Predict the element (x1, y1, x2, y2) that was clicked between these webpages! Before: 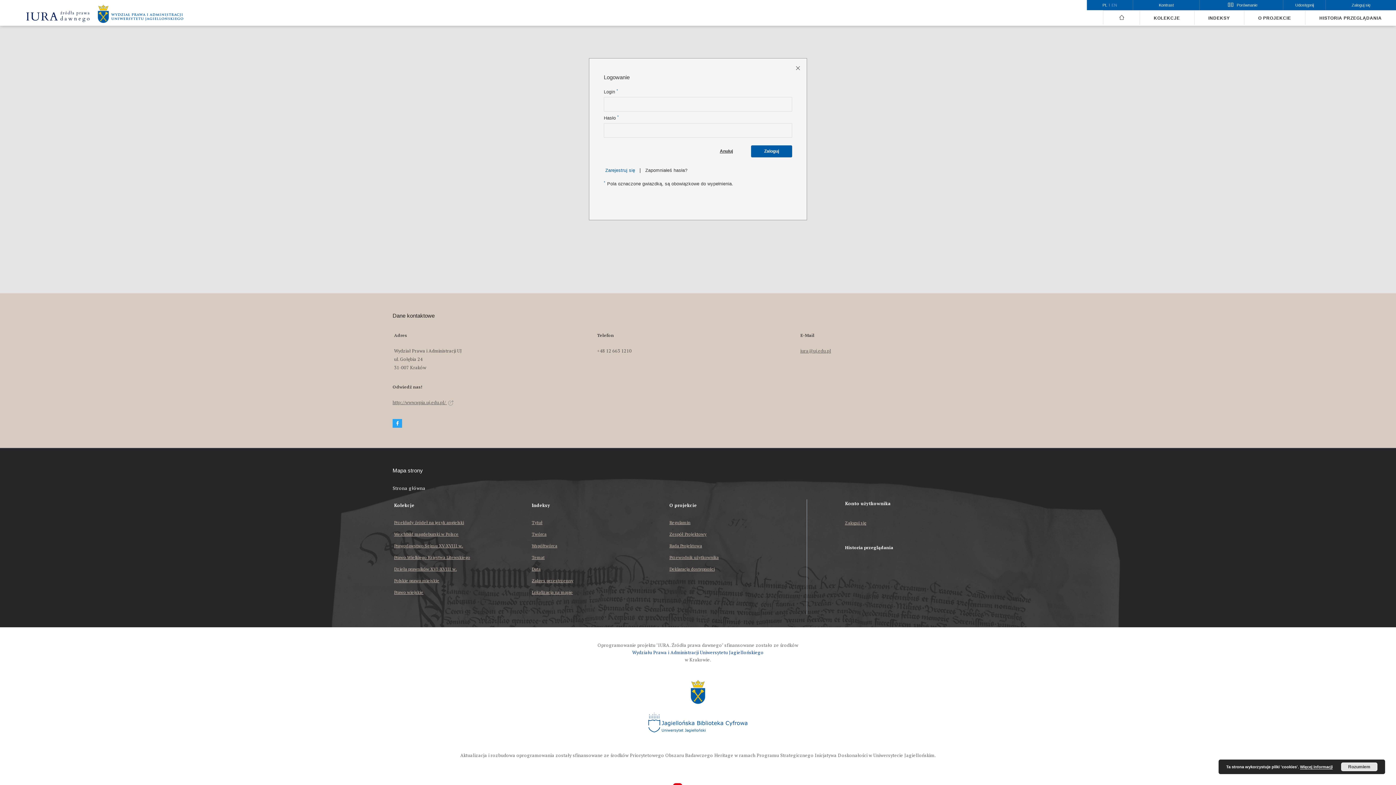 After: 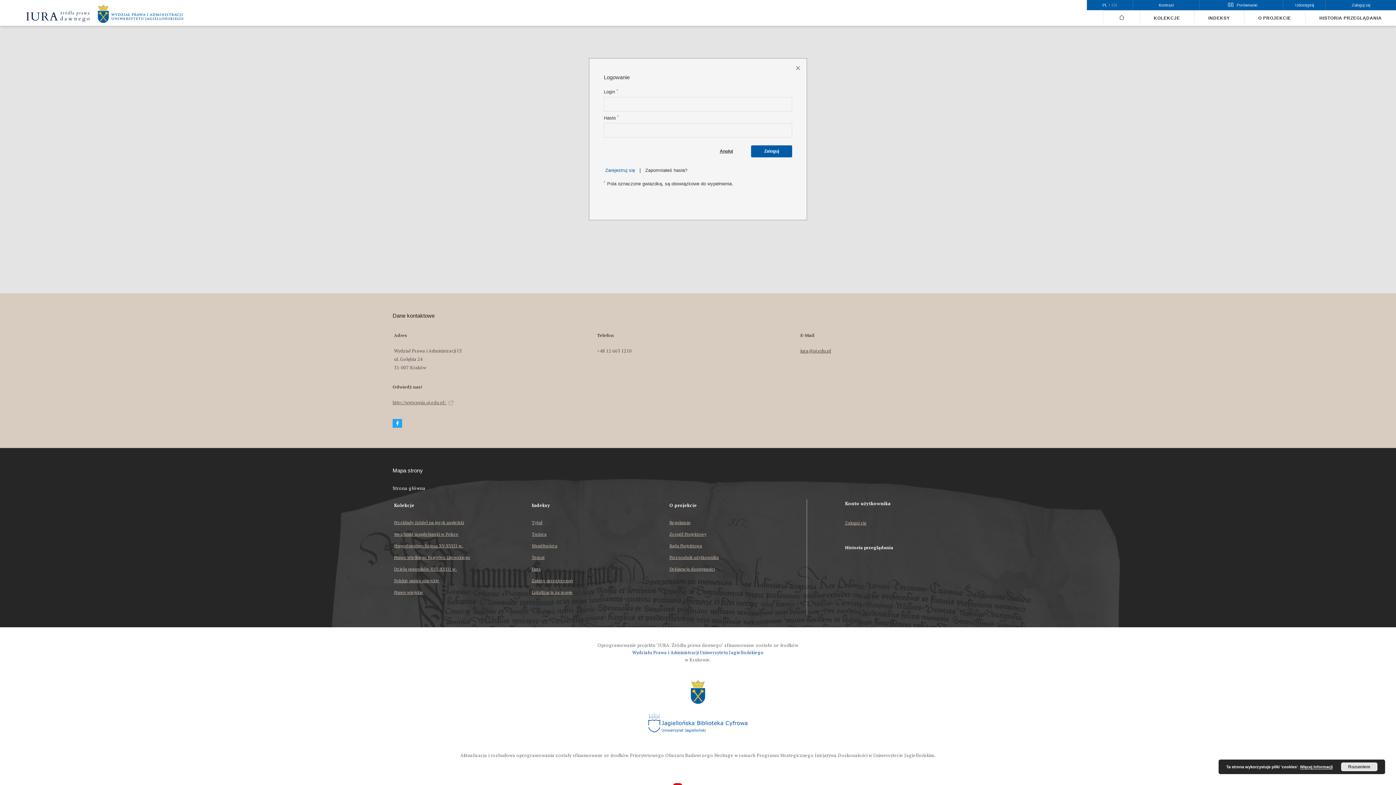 Action: label: iura@uj.edu.pl bbox: (800, 348, 831, 354)